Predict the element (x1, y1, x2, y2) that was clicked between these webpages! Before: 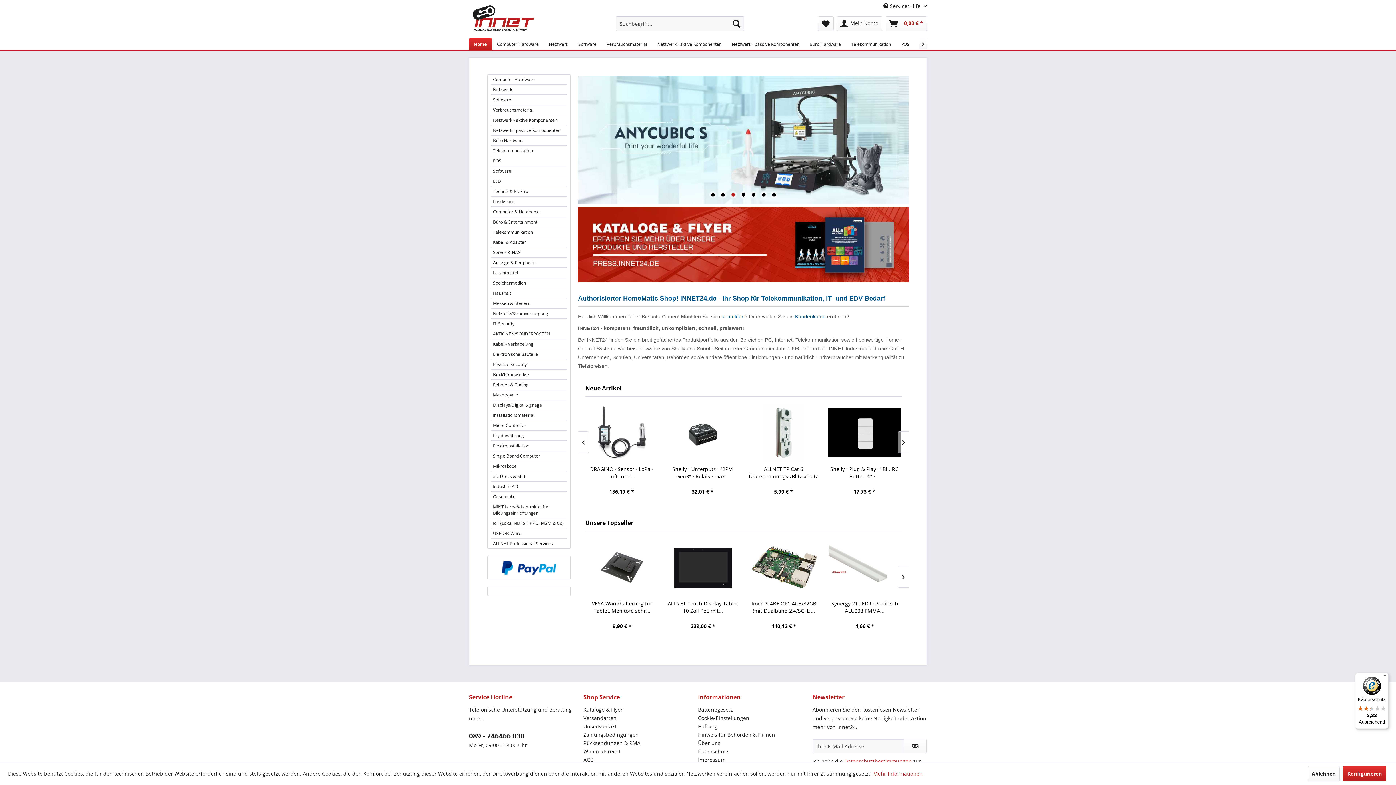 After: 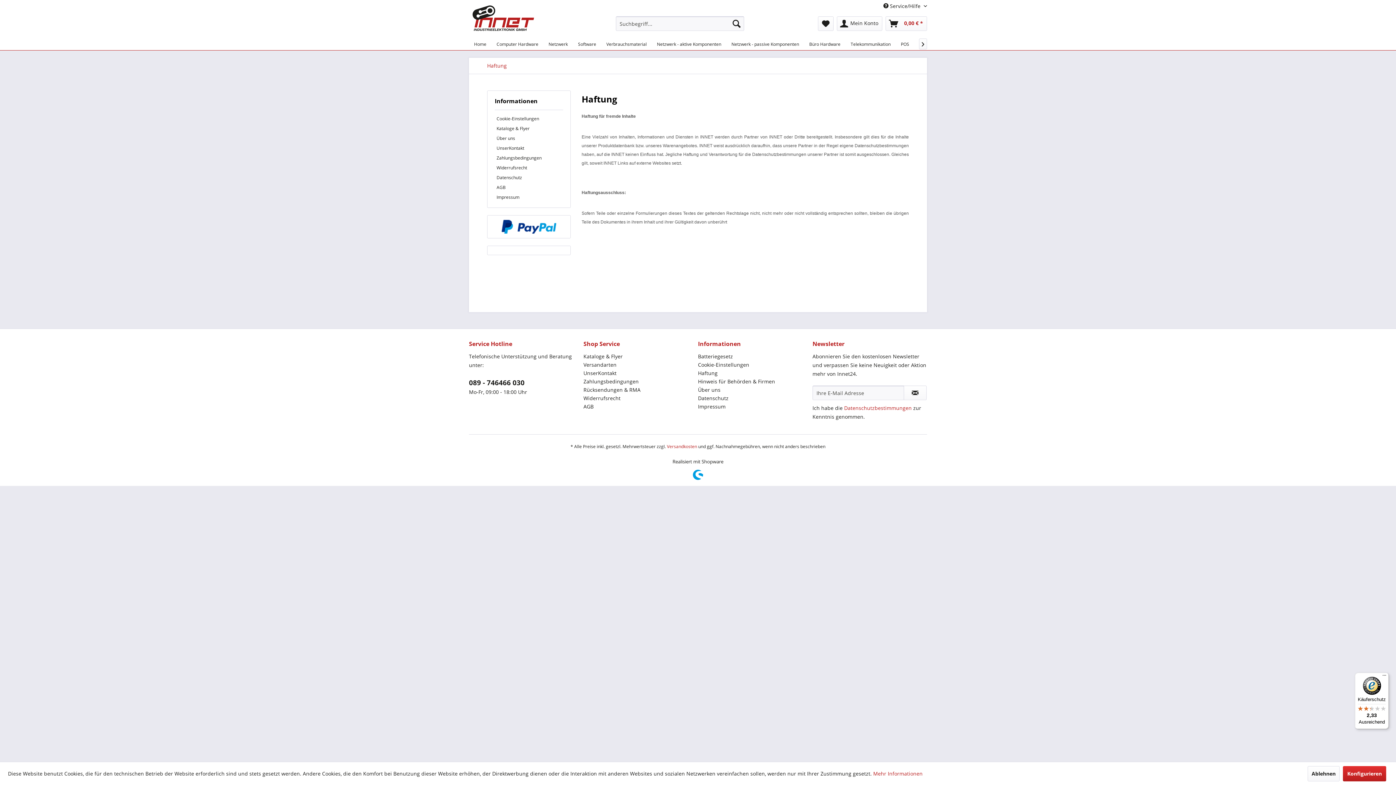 Action: label: Haftung bbox: (698, 722, 809, 730)